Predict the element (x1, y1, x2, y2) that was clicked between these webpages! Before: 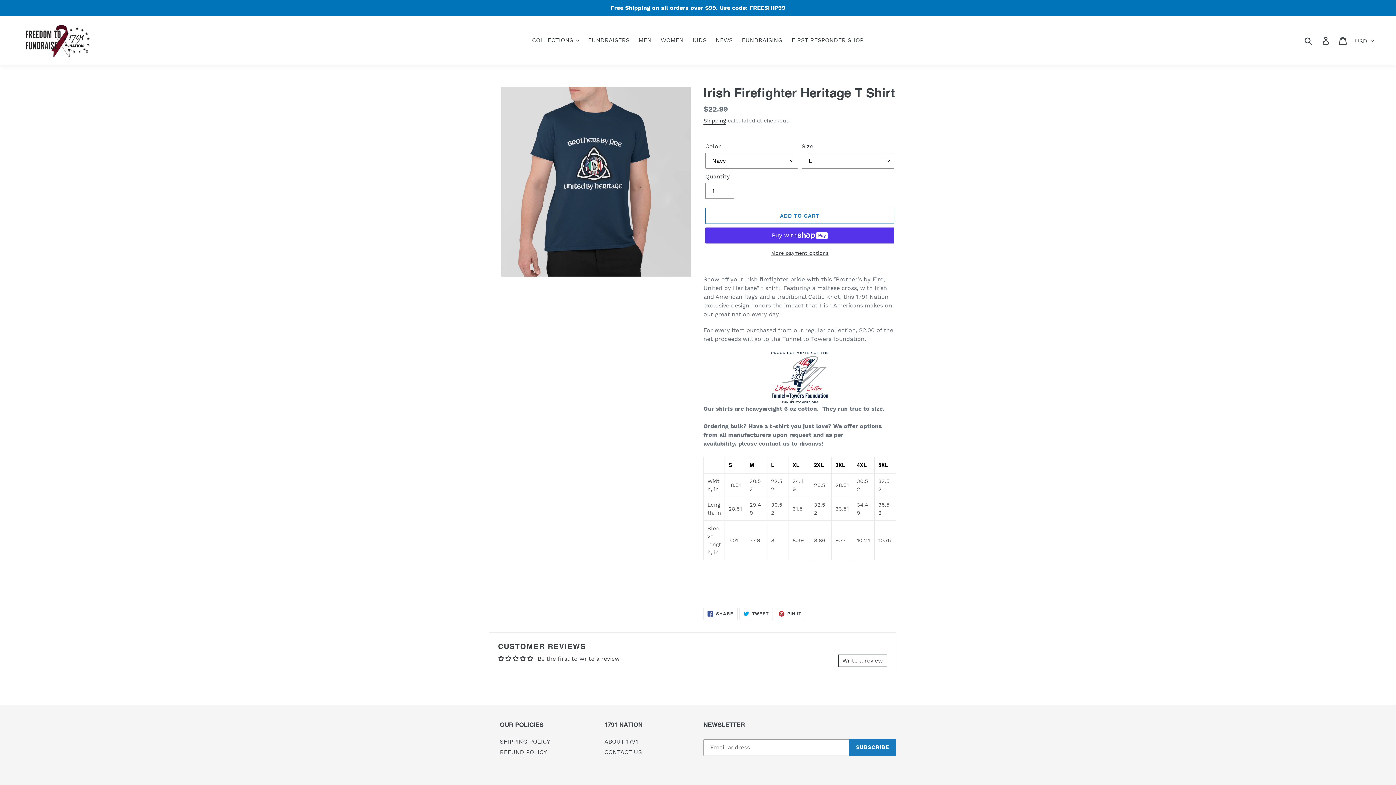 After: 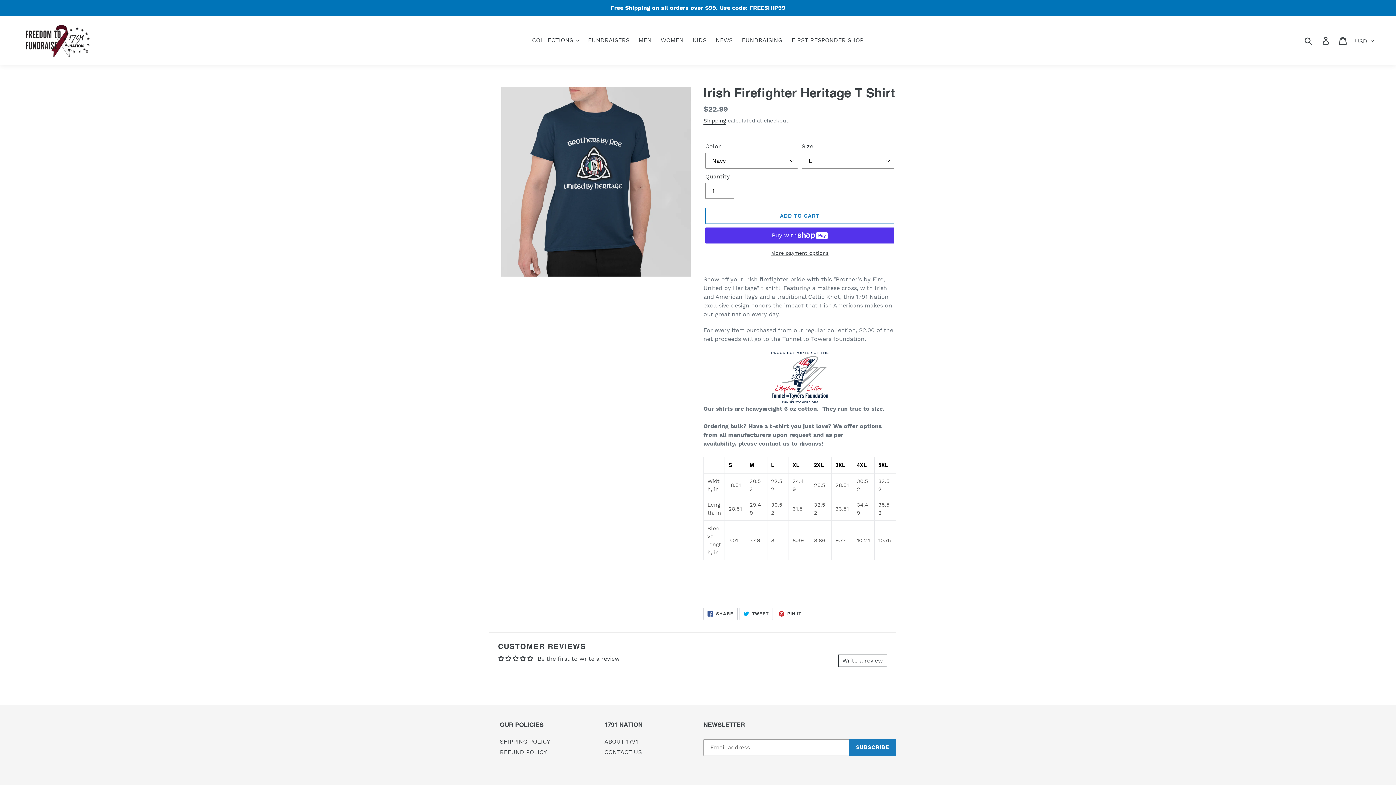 Action: bbox: (703, 607, 737, 620) label:  SHARE
SHARE ON FACEBOOK